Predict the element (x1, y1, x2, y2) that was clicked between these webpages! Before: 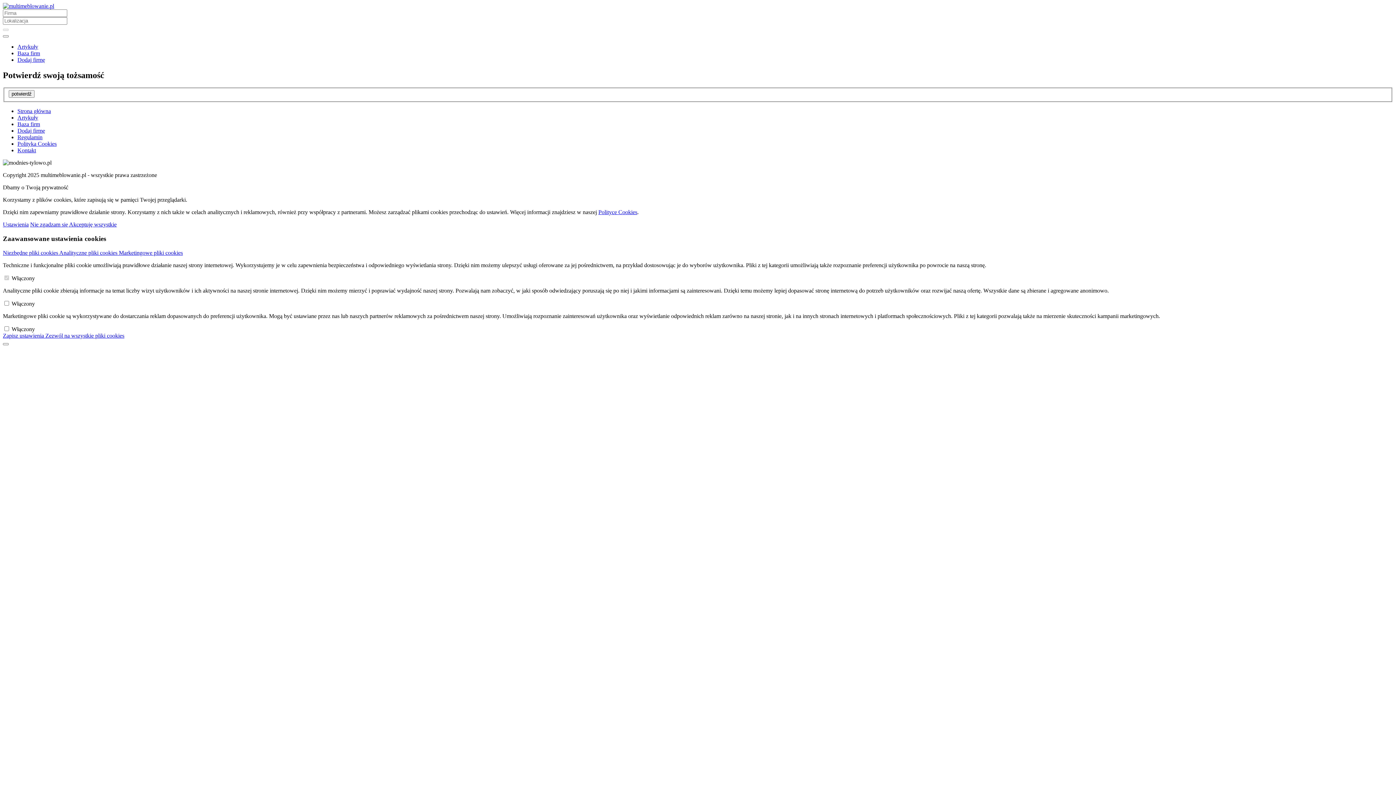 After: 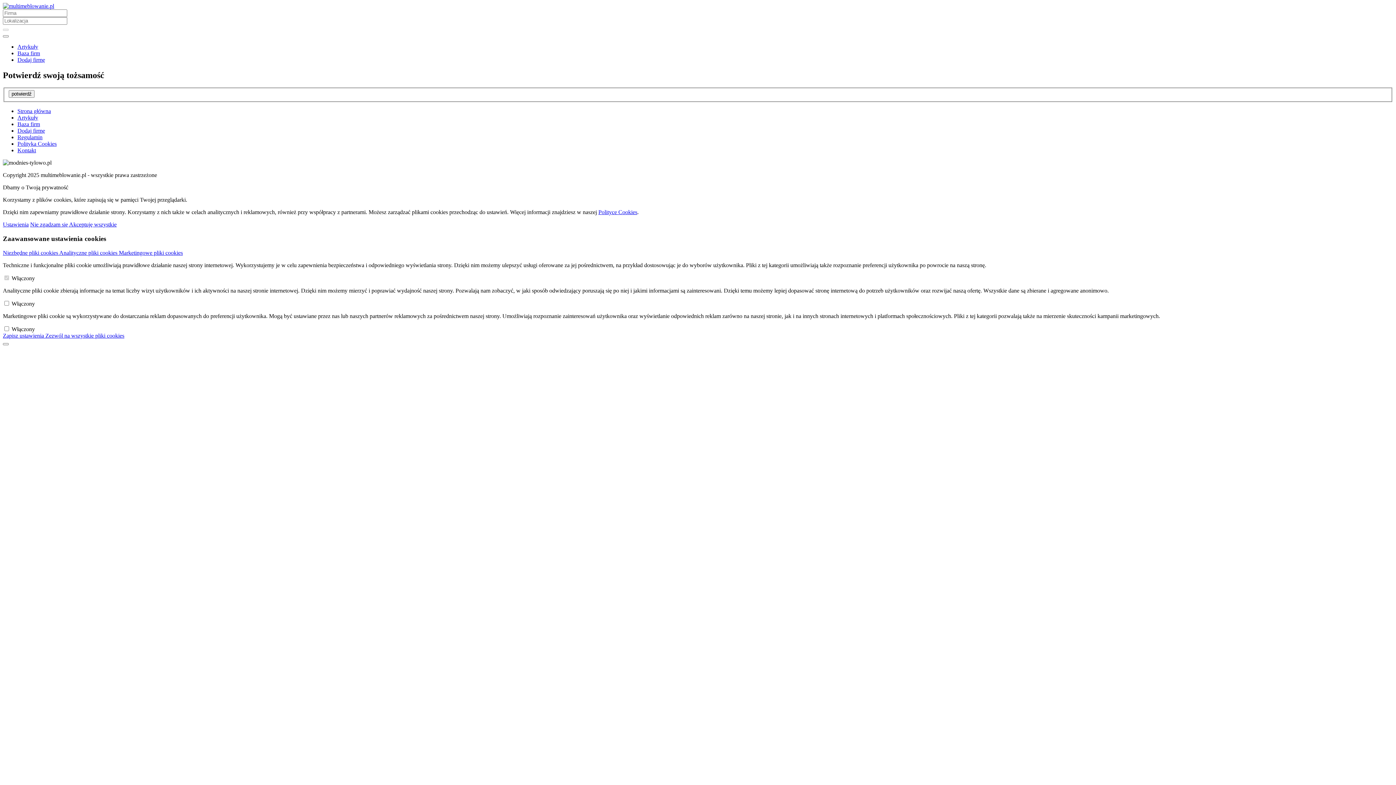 Action: label: Ustawienia bbox: (2, 221, 28, 227)